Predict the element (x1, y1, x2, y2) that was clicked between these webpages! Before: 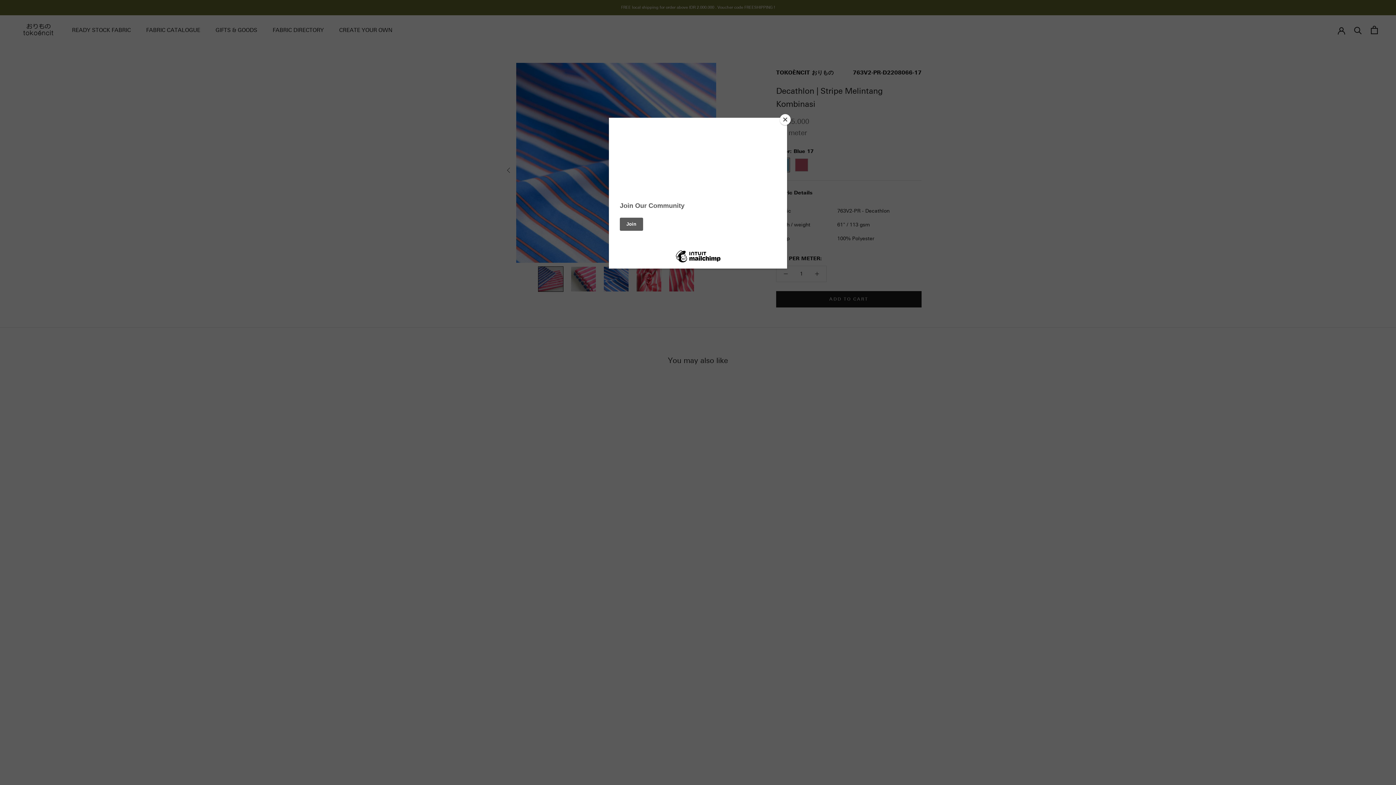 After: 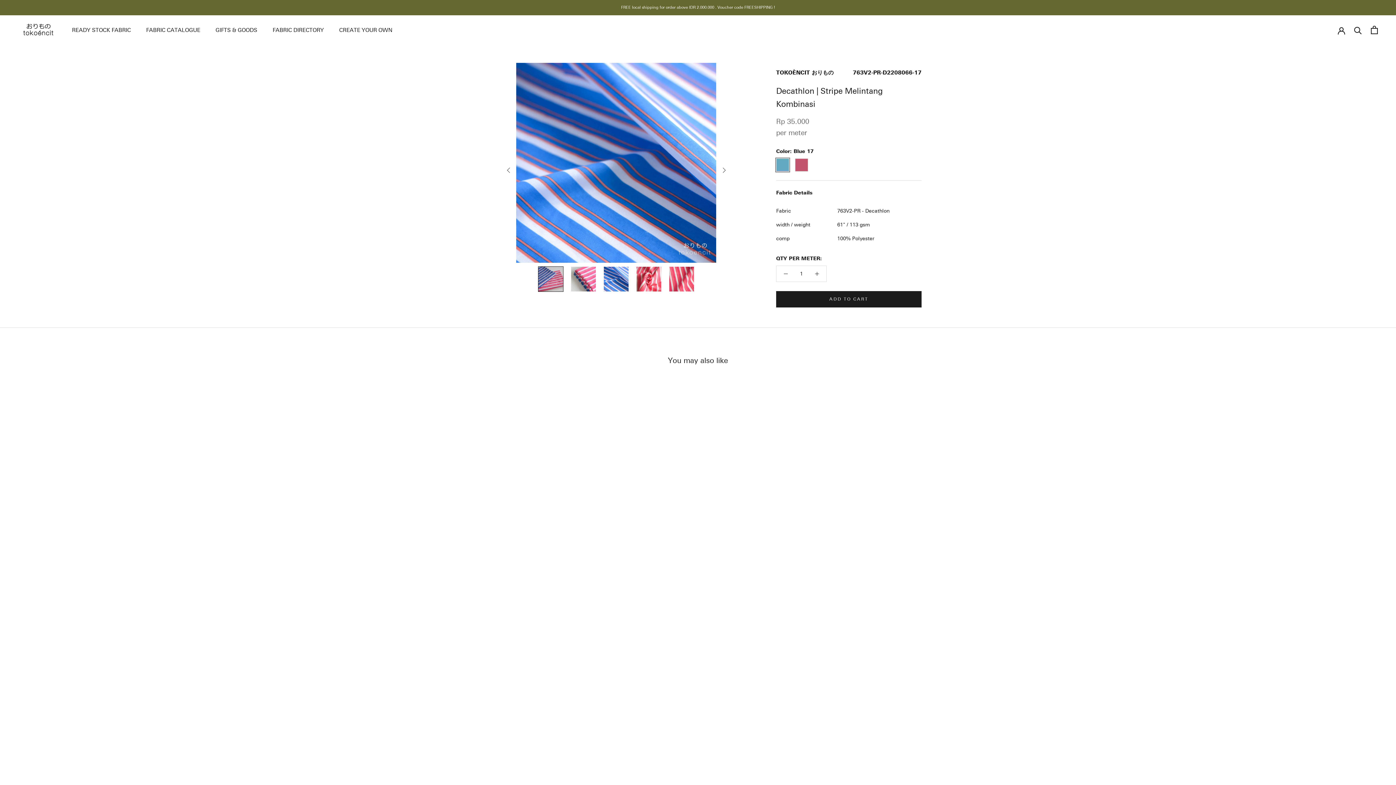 Action: bbox: (780, 114, 790, 125) label: Close